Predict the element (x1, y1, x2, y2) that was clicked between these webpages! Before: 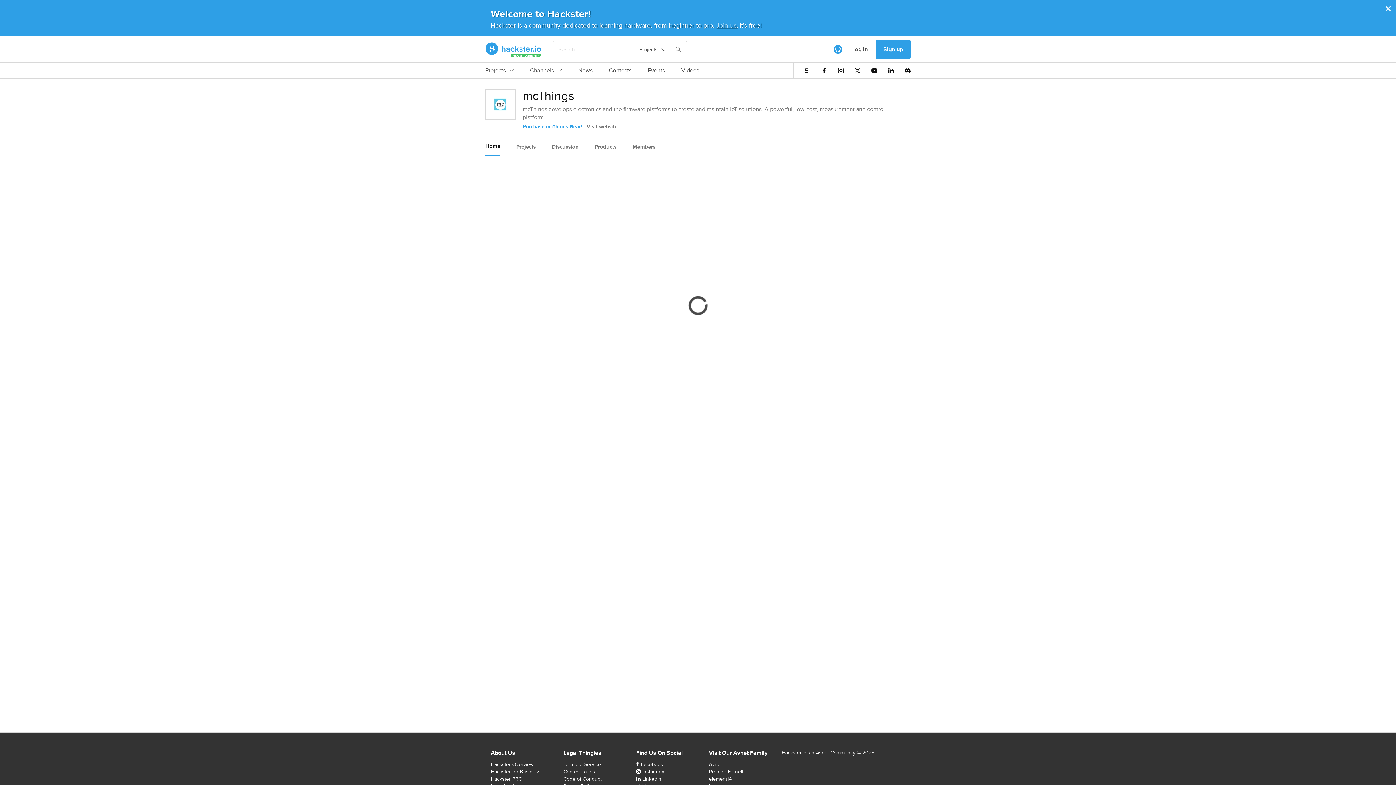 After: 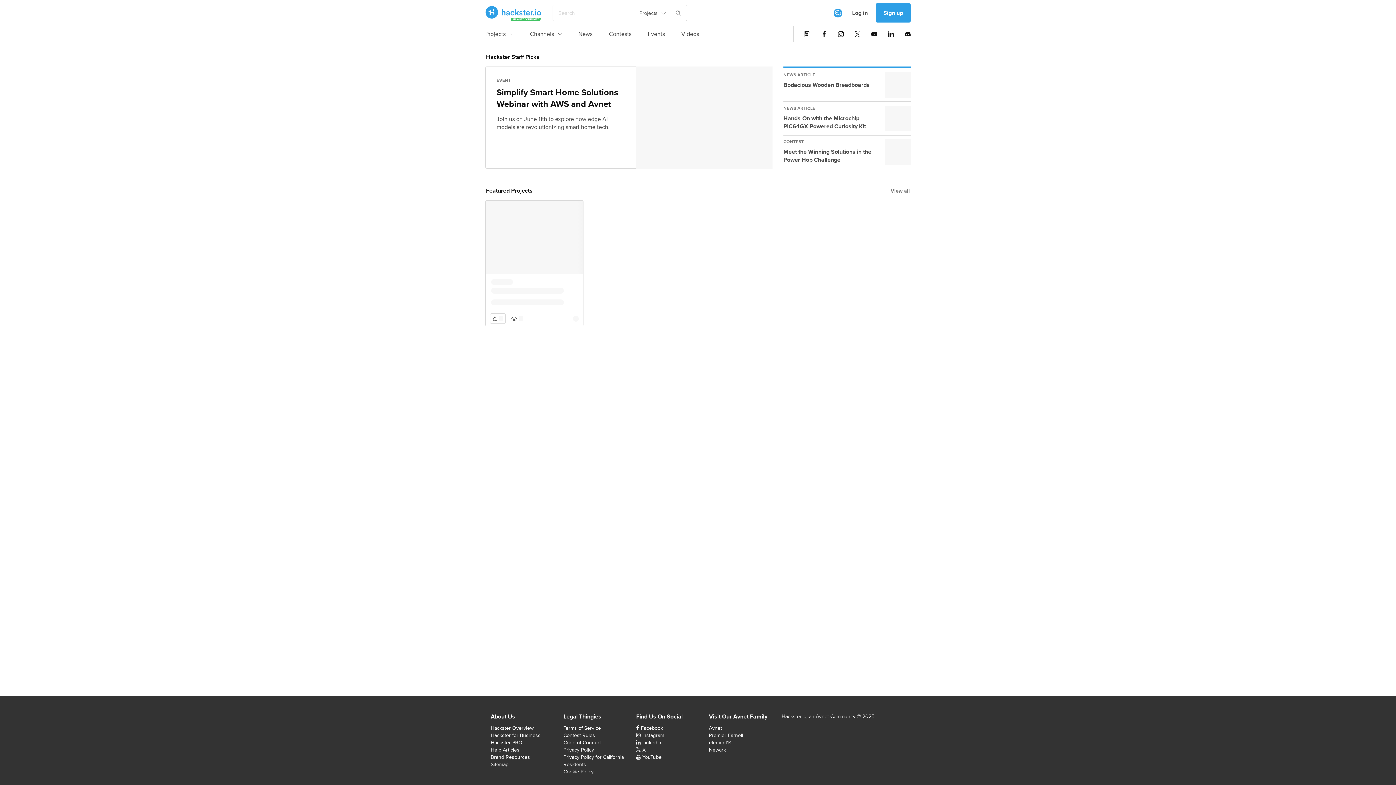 Action: label: Hackster Homepage link bbox: (485, 42, 541, 56)